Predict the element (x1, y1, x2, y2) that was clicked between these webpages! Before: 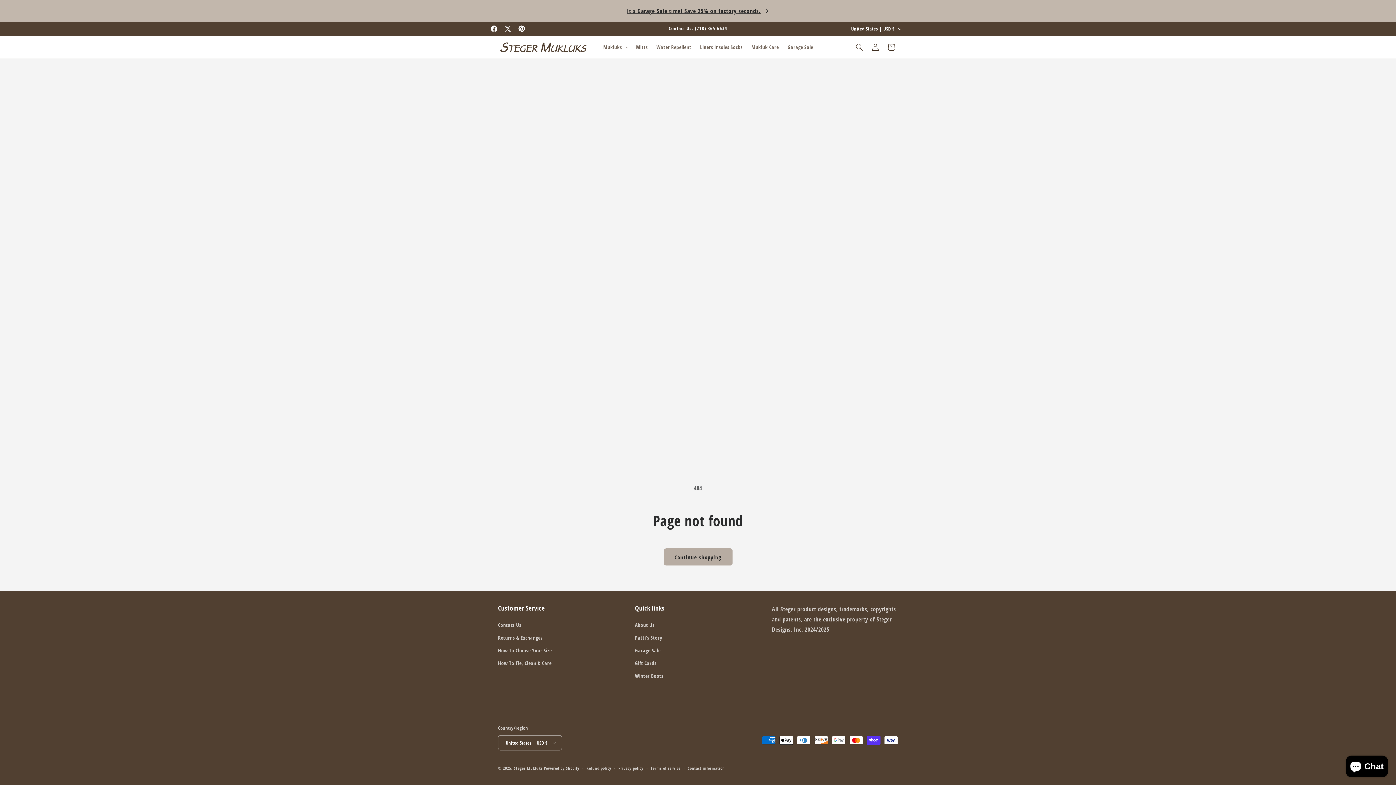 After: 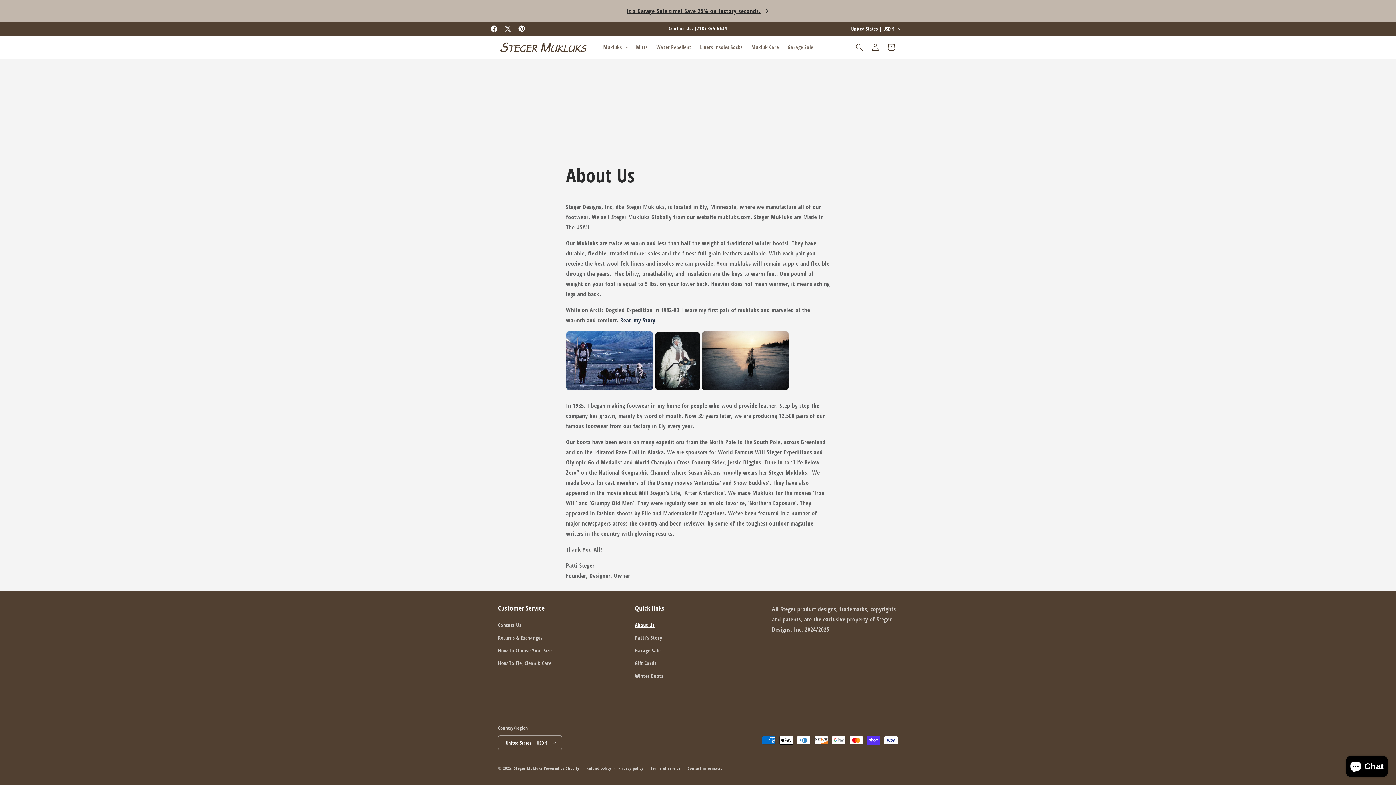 Action: label: About Us bbox: (635, 620, 654, 631)